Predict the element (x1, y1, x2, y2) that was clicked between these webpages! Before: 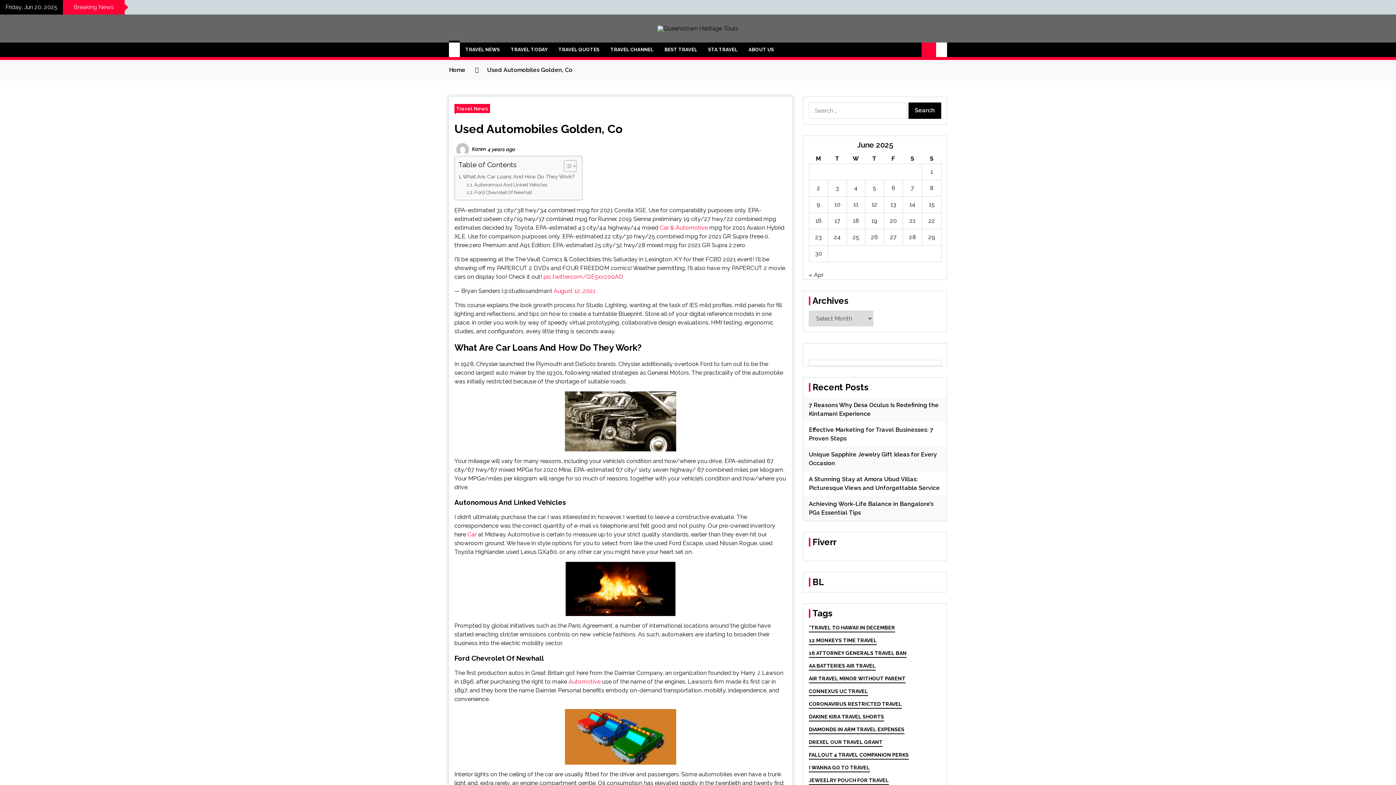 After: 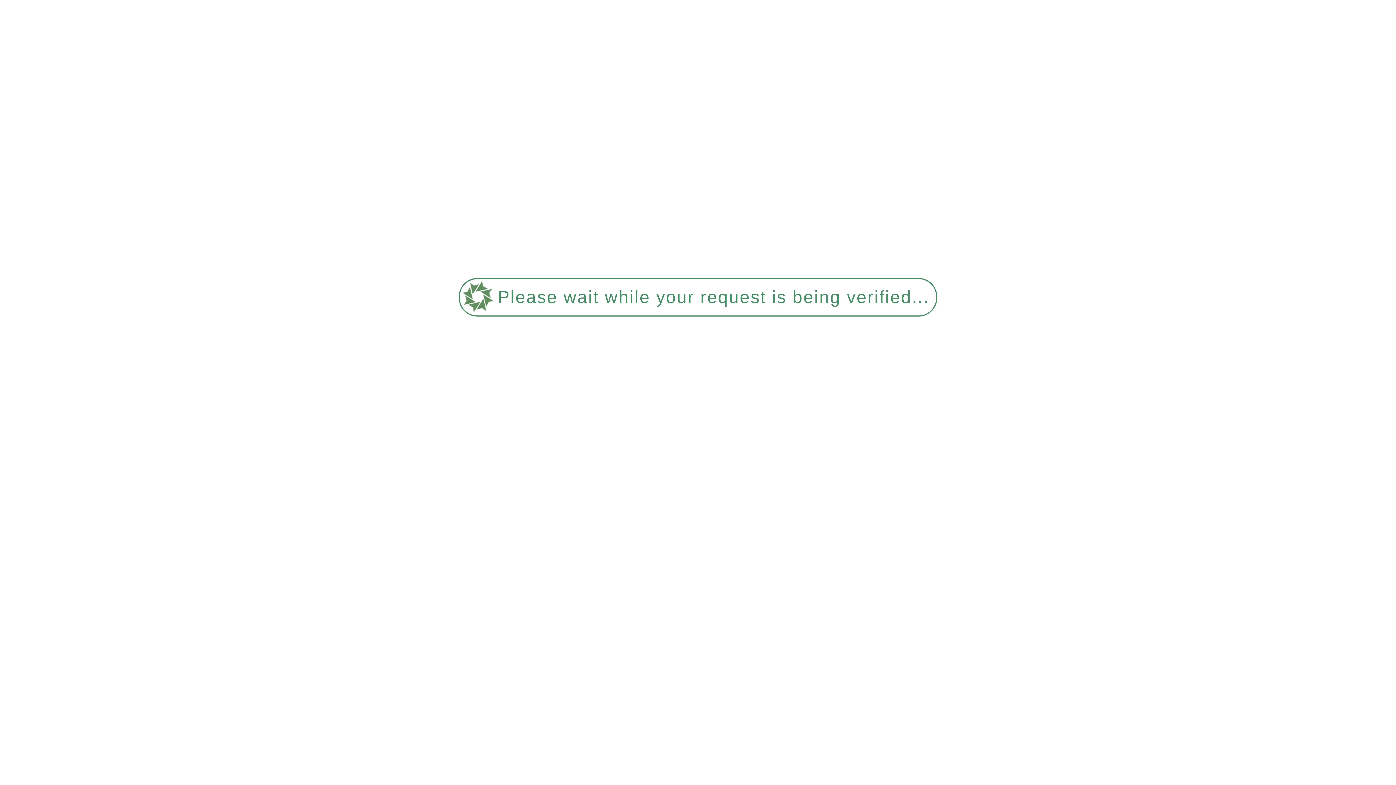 Action: bbox: (657, 25, 738, 31)